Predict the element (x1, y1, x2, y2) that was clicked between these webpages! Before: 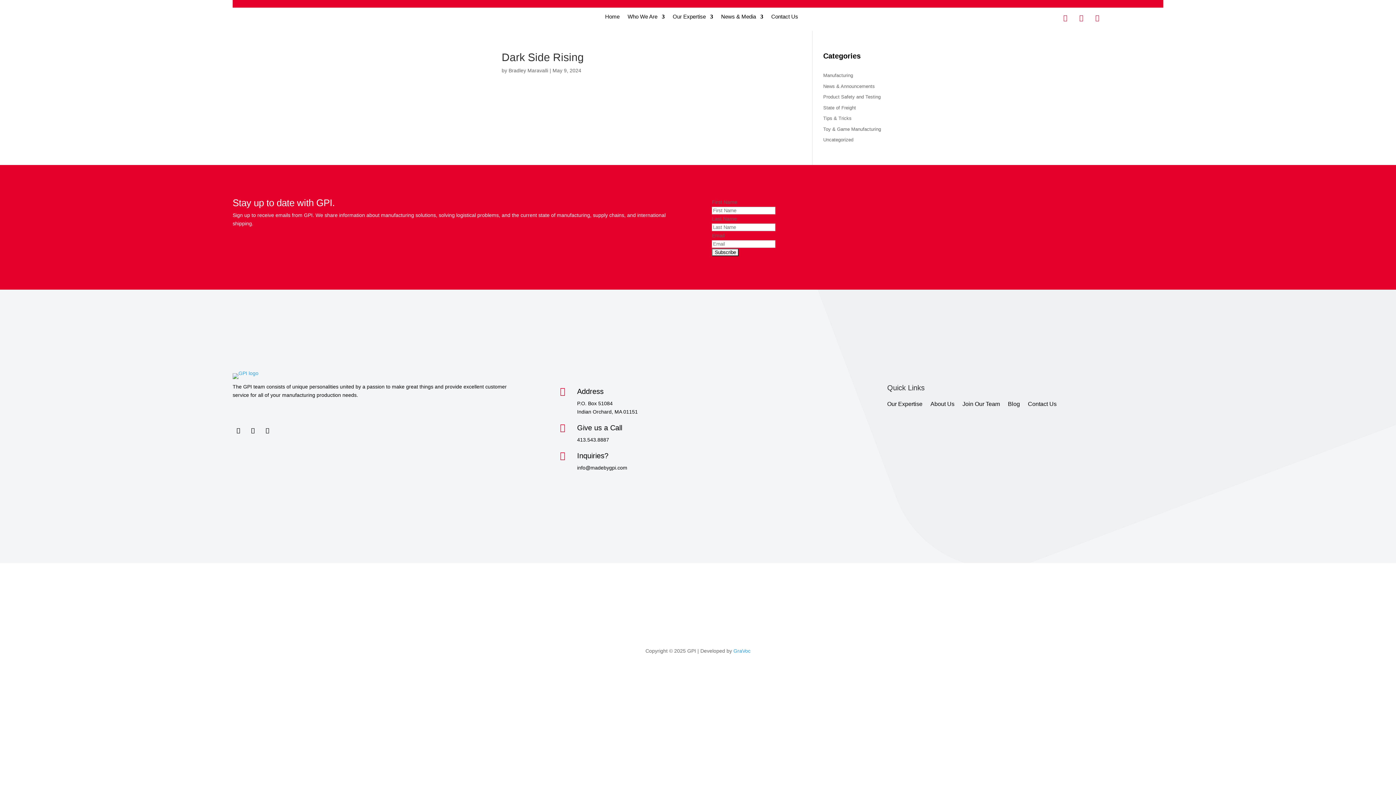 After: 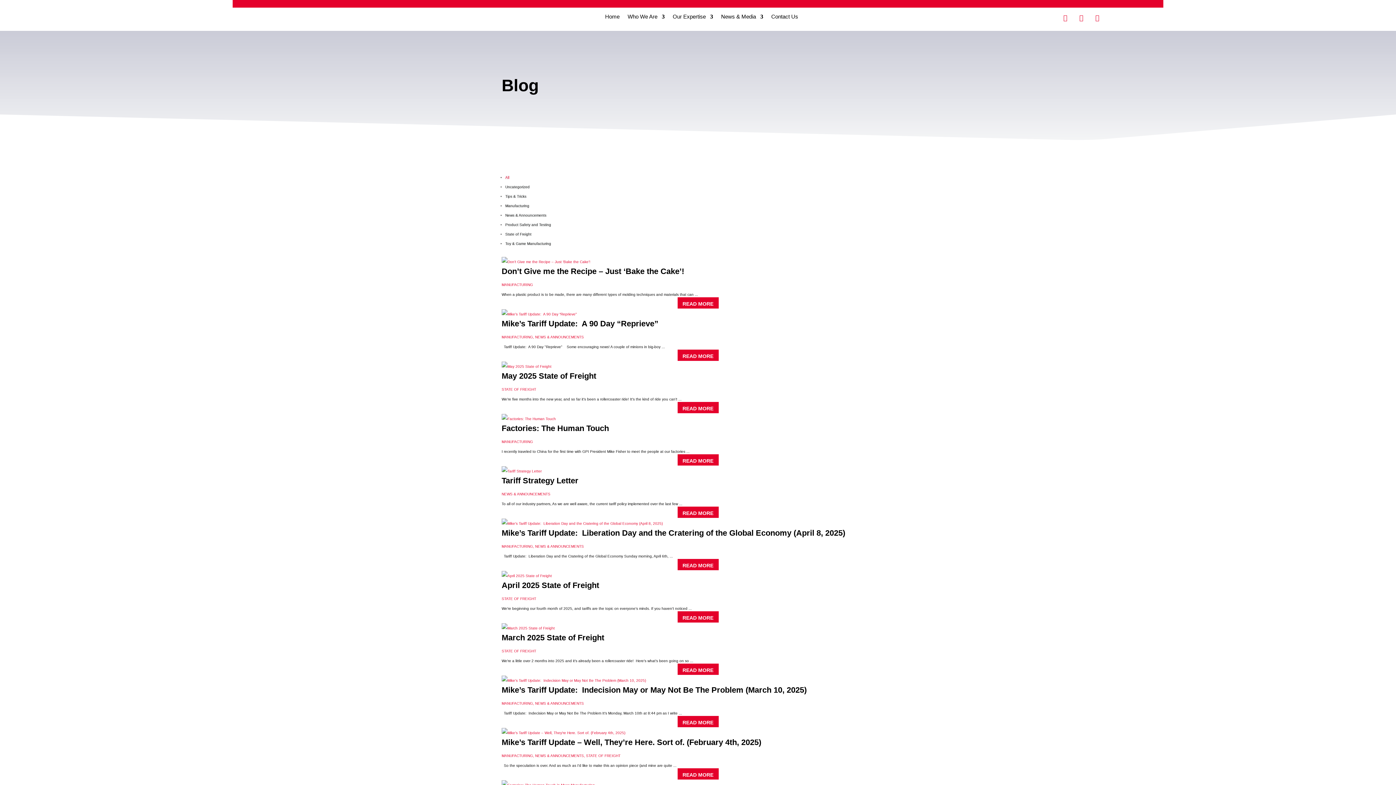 Action: bbox: (1008, 401, 1020, 409) label: Blog